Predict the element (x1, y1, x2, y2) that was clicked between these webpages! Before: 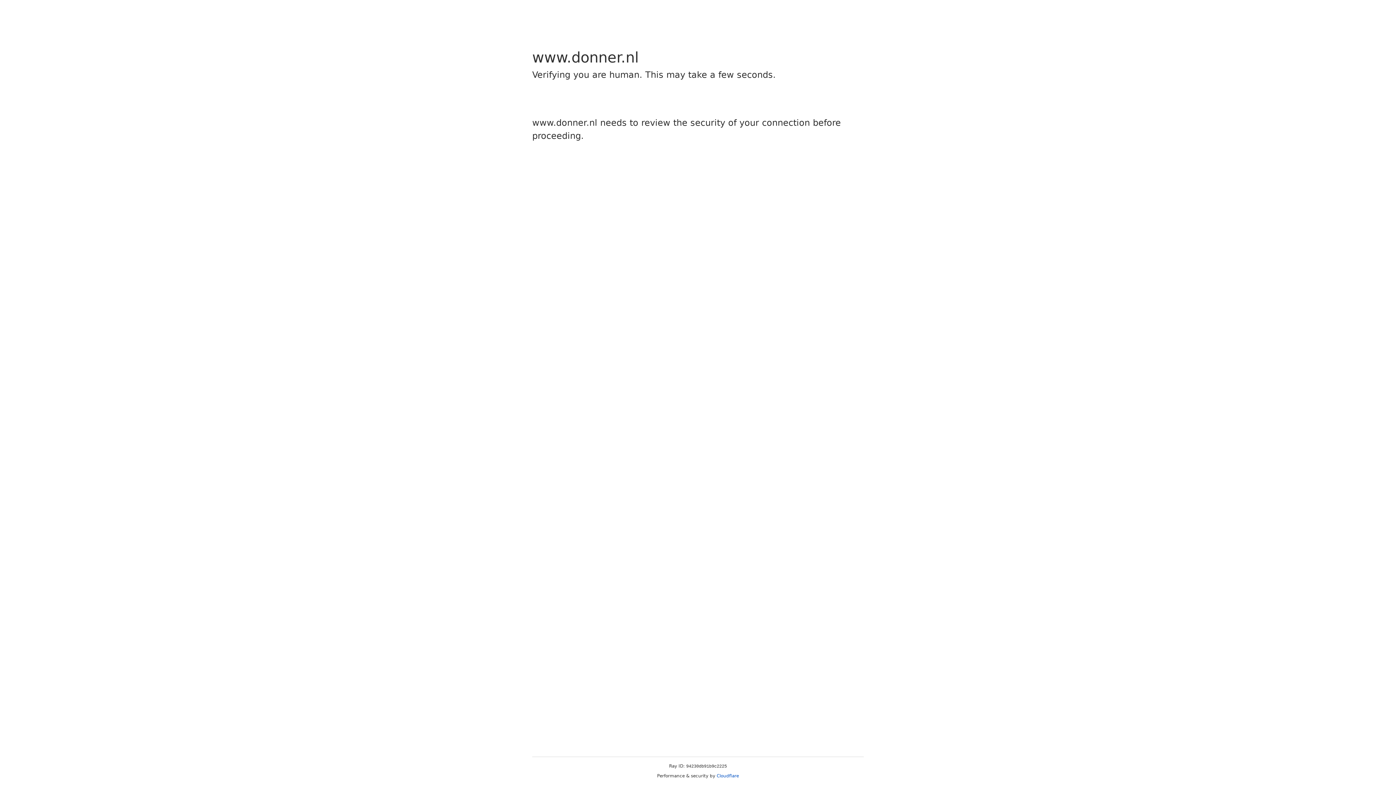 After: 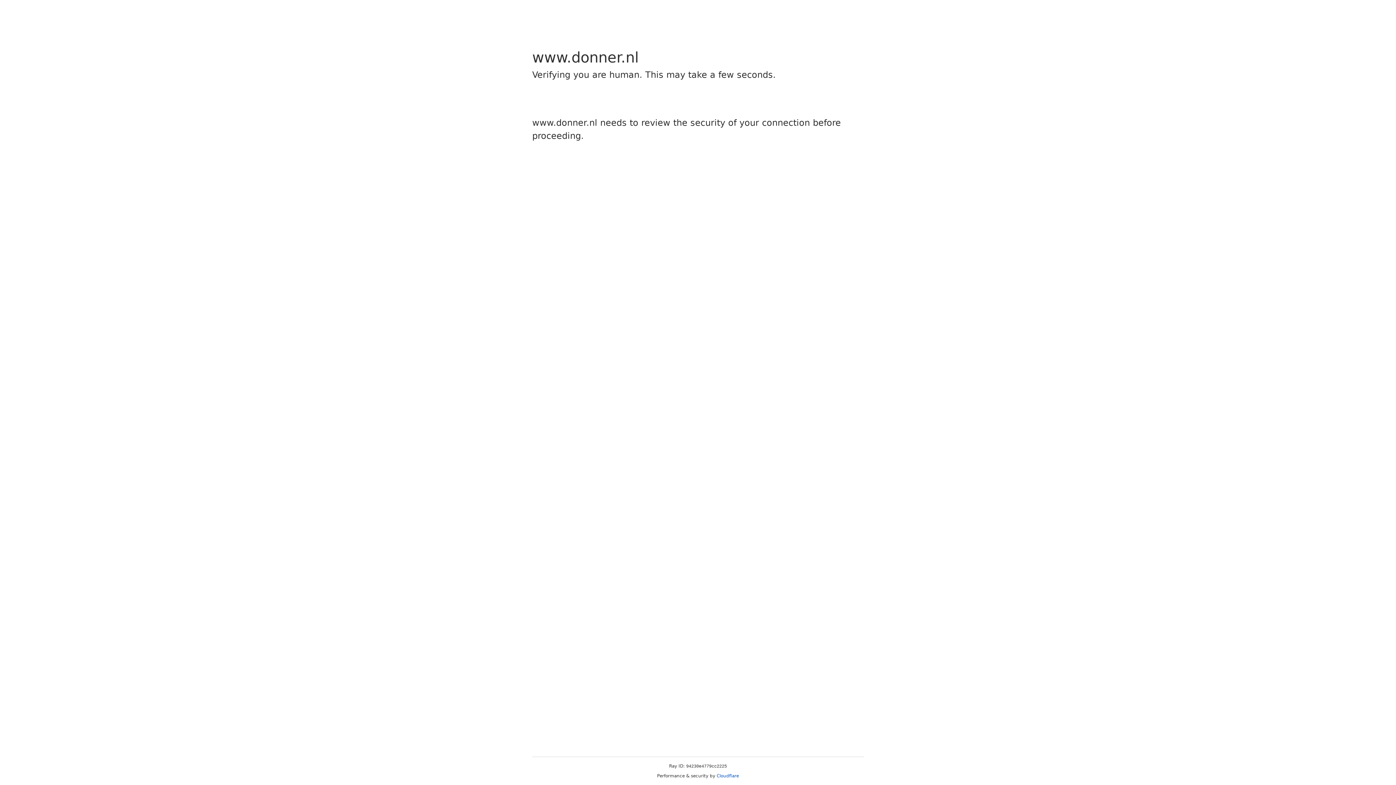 Action: label: Cloudflare bbox: (716, 773, 739, 778)